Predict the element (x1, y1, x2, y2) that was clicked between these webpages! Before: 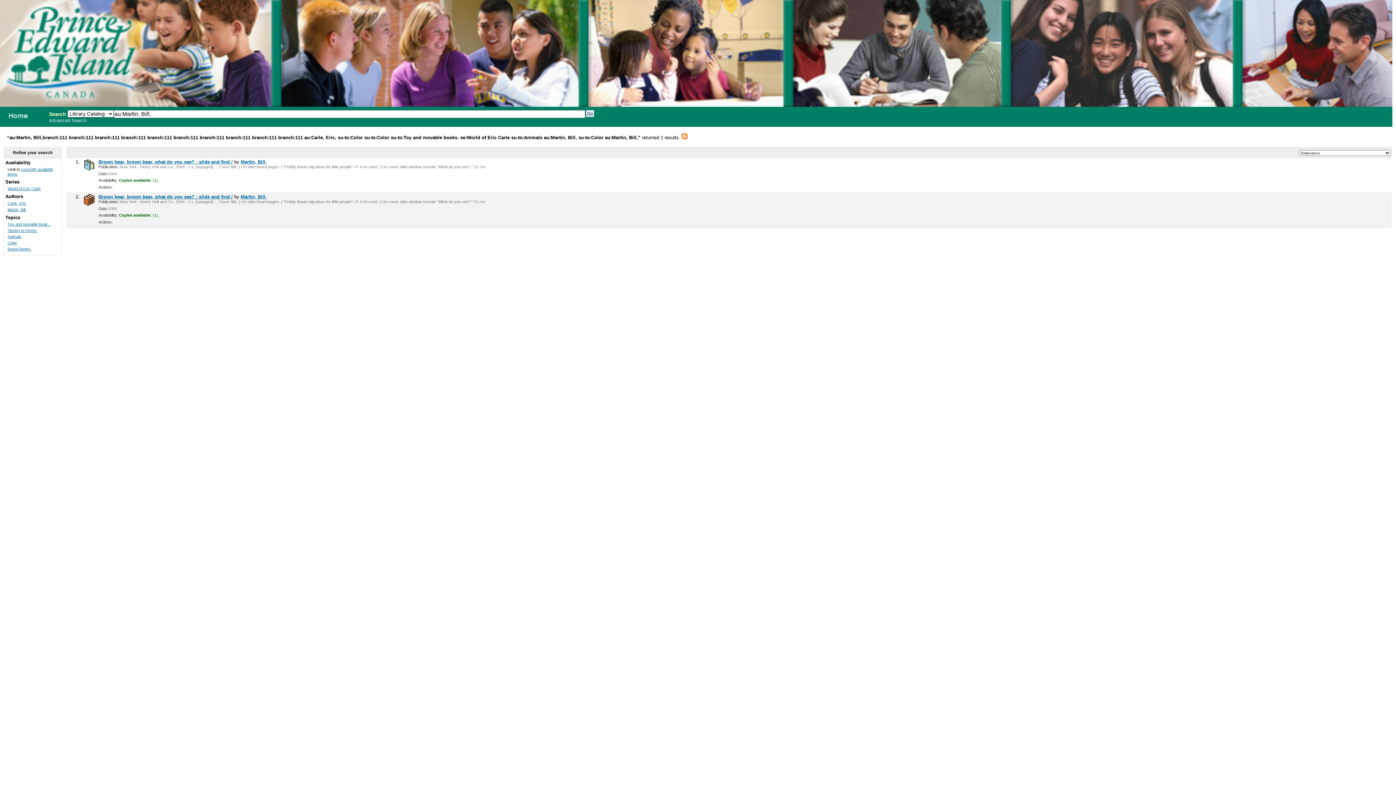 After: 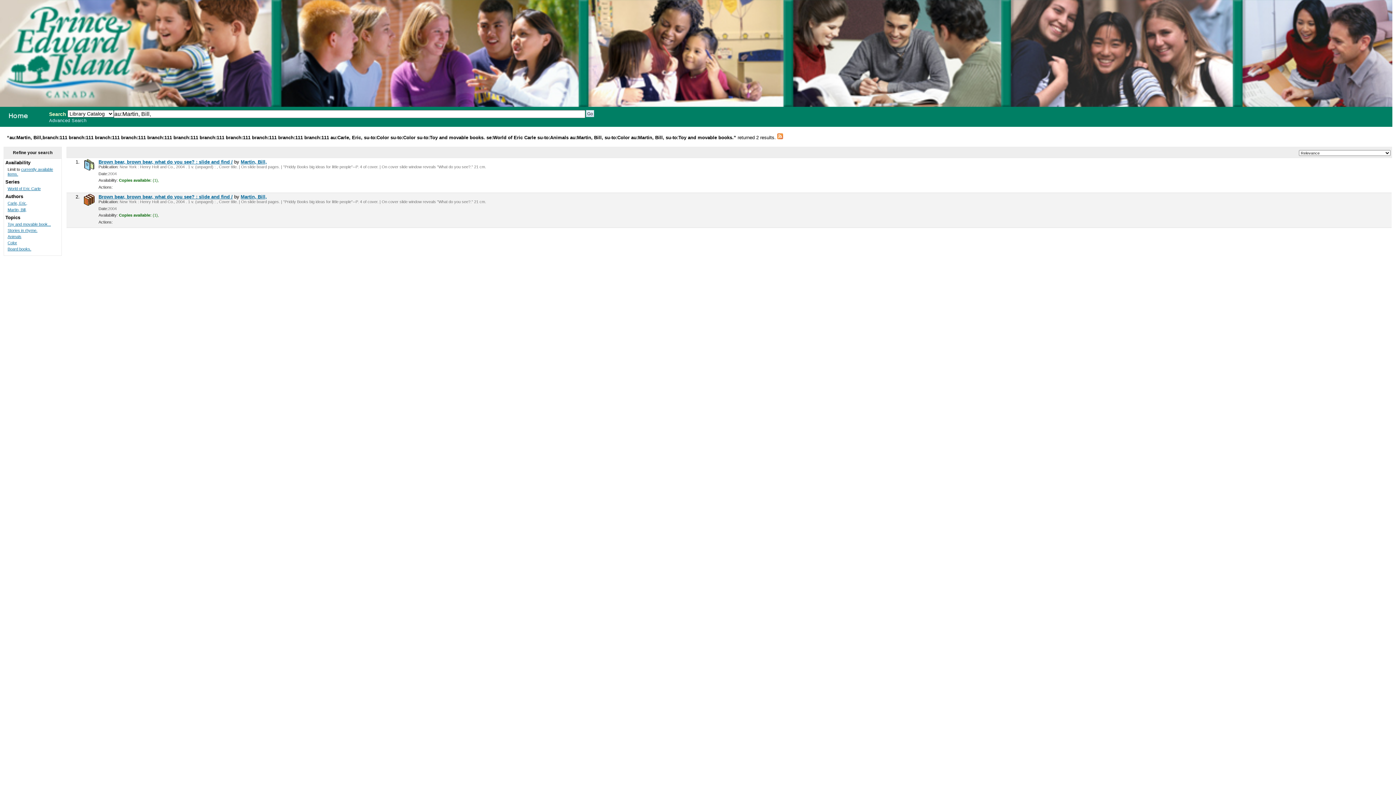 Action: label: Toy and movable book... bbox: (7, 222, 50, 226)